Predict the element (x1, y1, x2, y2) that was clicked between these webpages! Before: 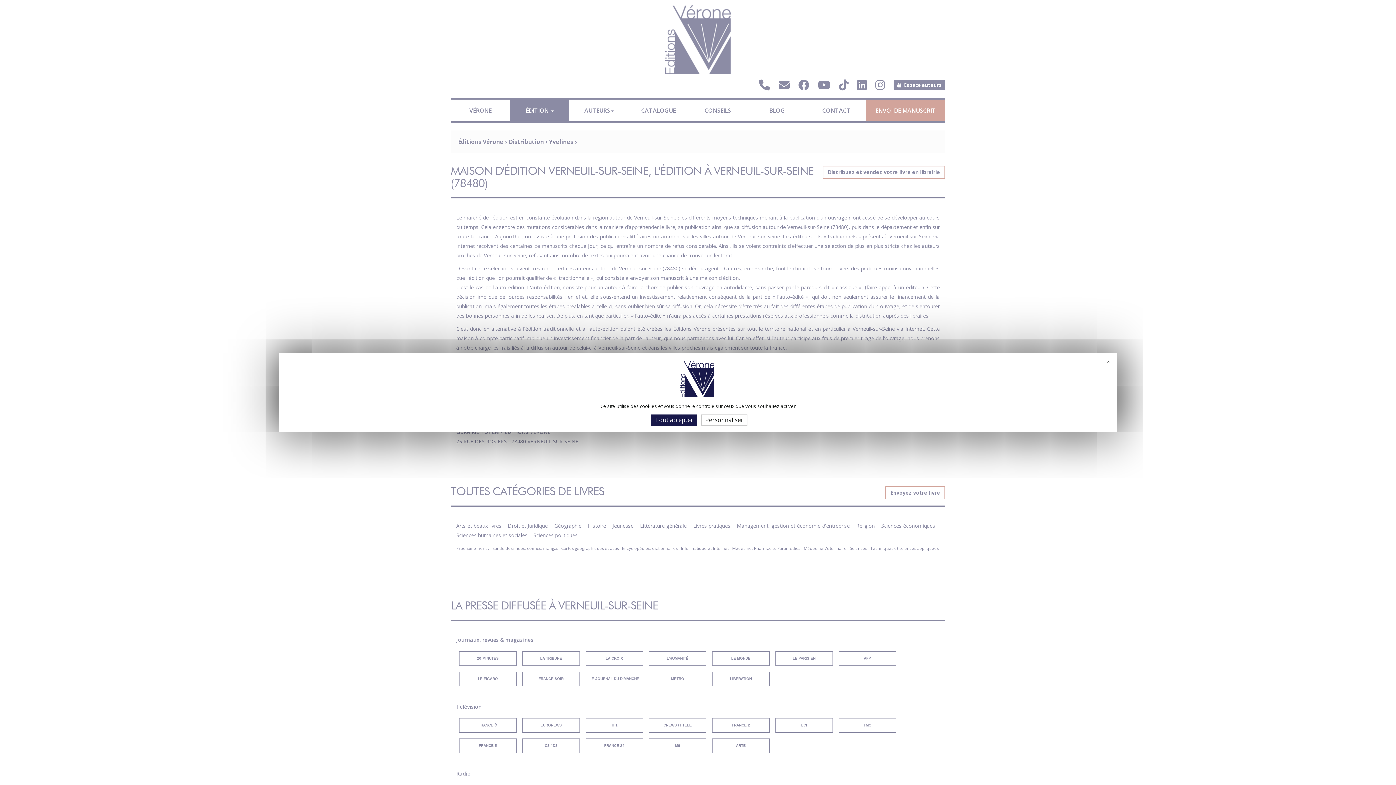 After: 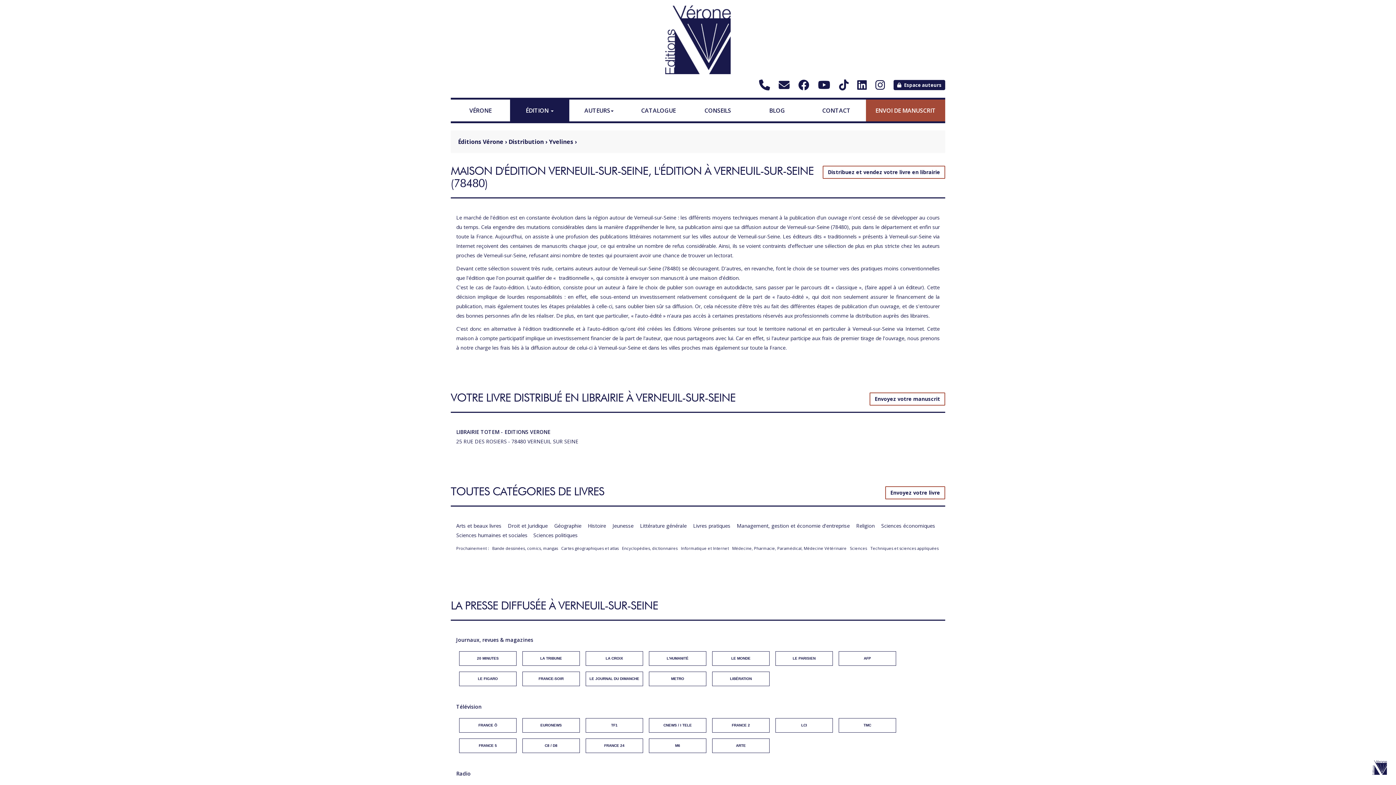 Action: label: Tout accepter bbox: (651, 414, 697, 426)